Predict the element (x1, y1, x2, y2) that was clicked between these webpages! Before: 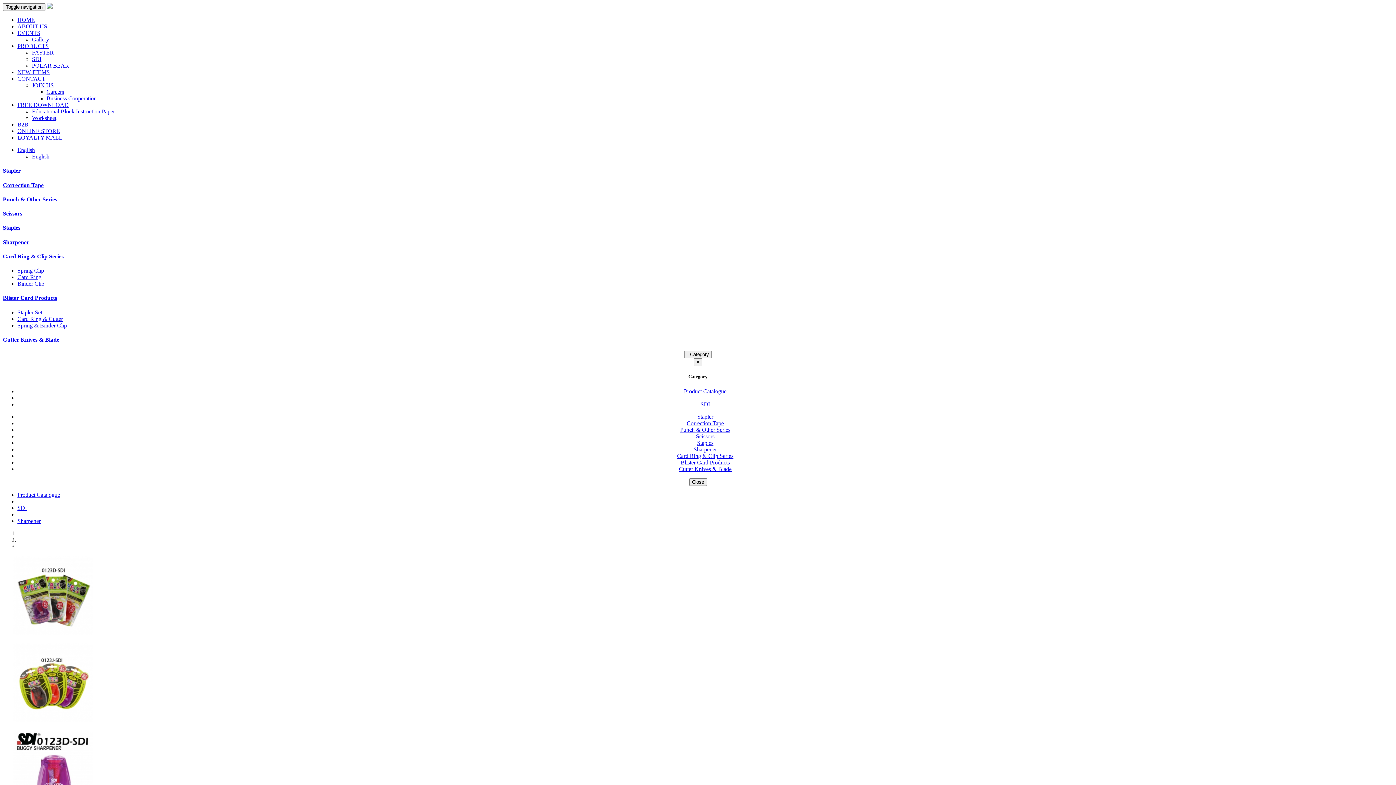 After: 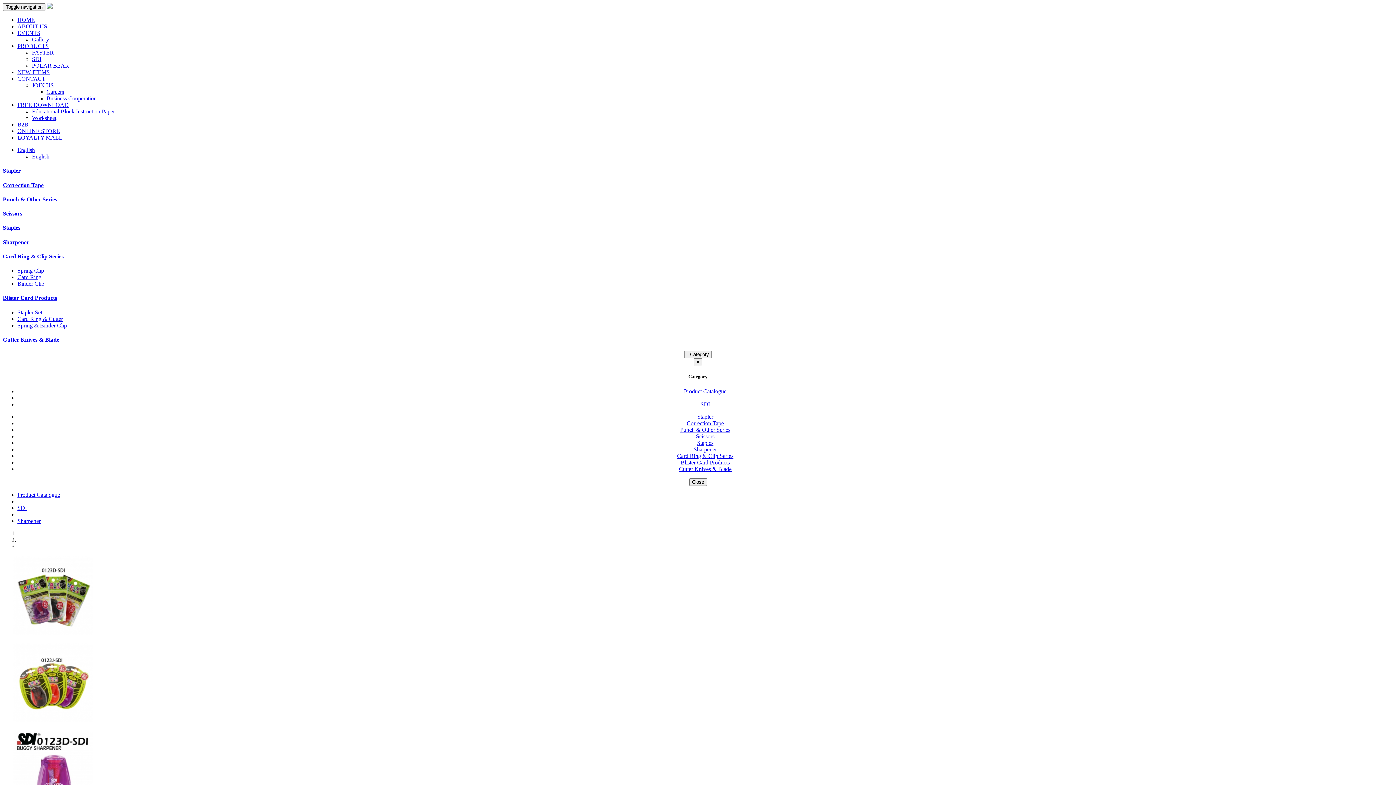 Action: bbox: (17, 42, 48, 49) label: PRODUCTS